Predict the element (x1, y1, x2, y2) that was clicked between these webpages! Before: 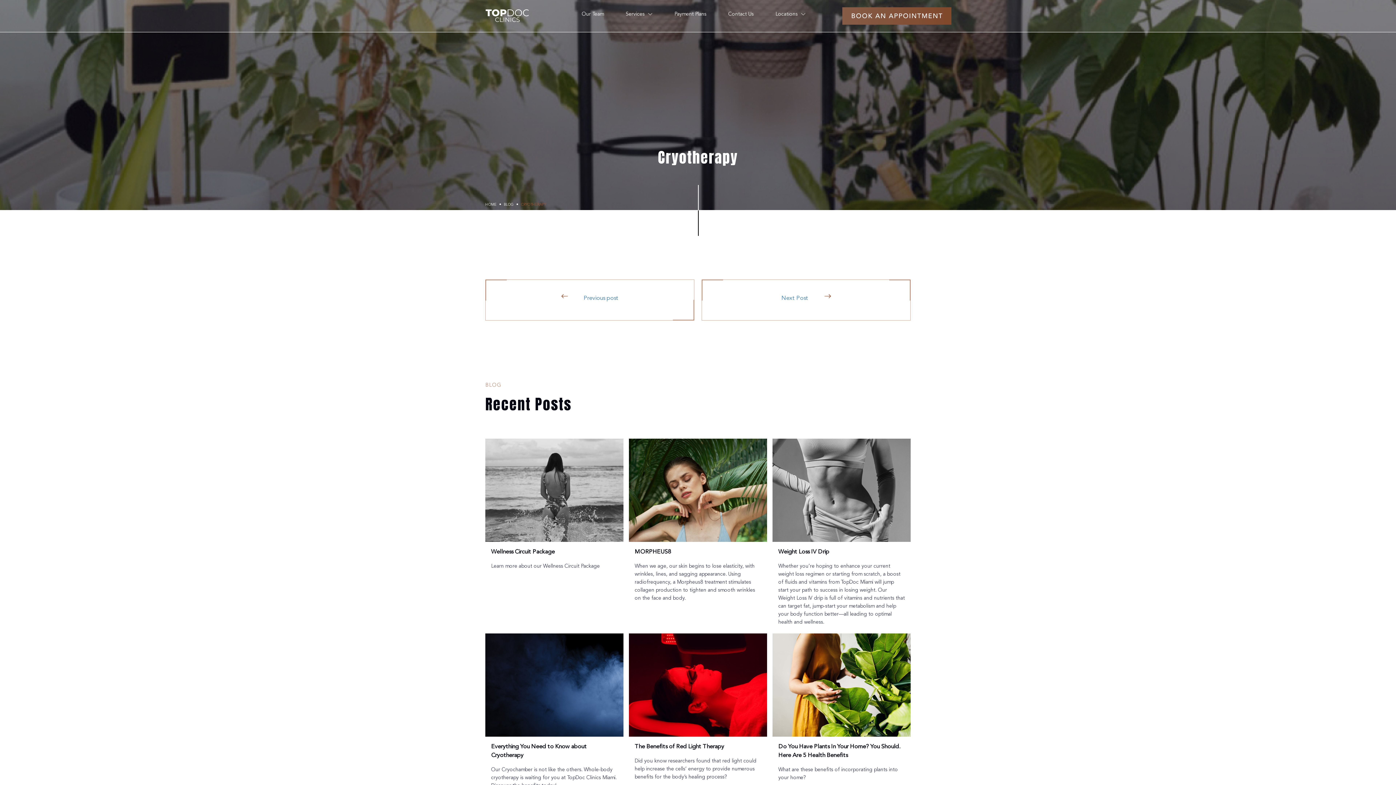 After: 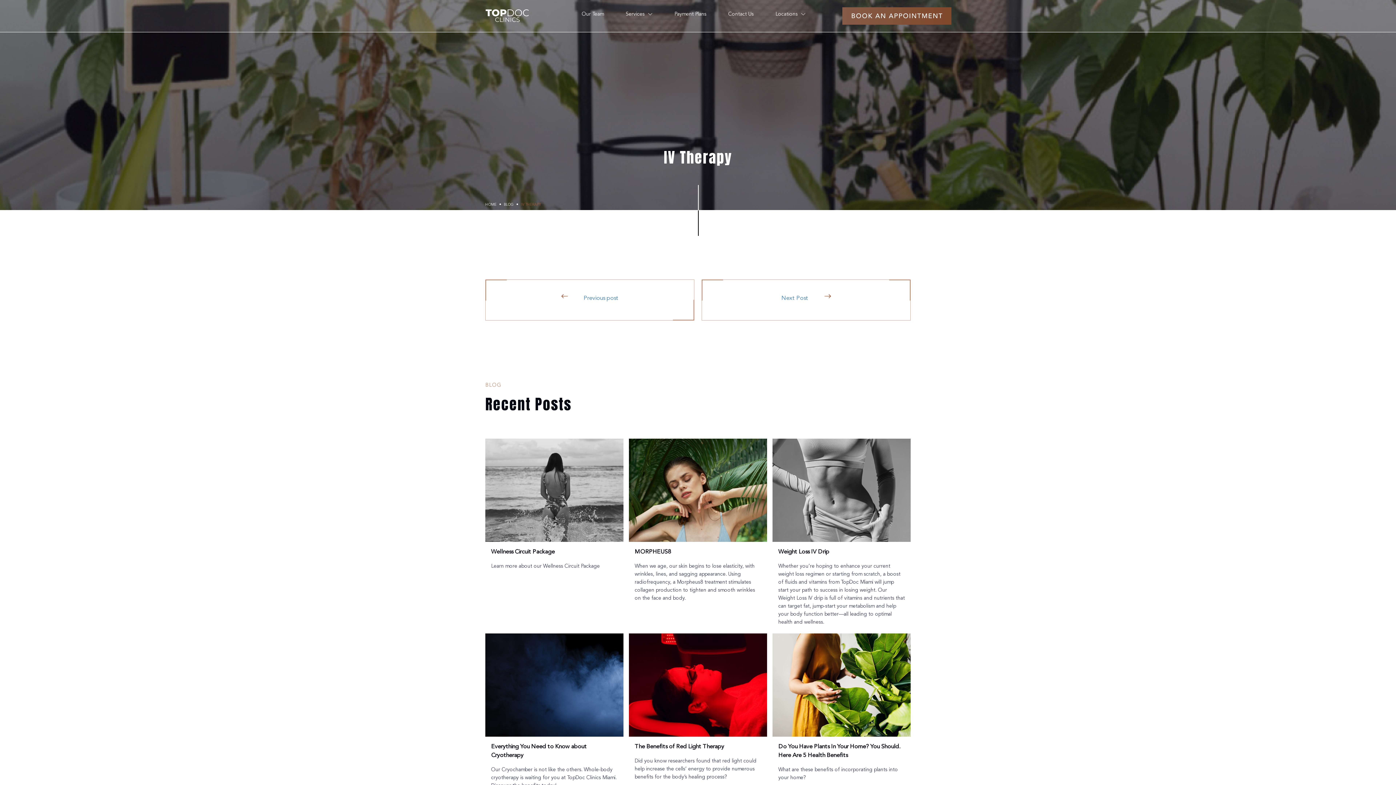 Action: label:  Previous post bbox: (561, 295, 618, 301)